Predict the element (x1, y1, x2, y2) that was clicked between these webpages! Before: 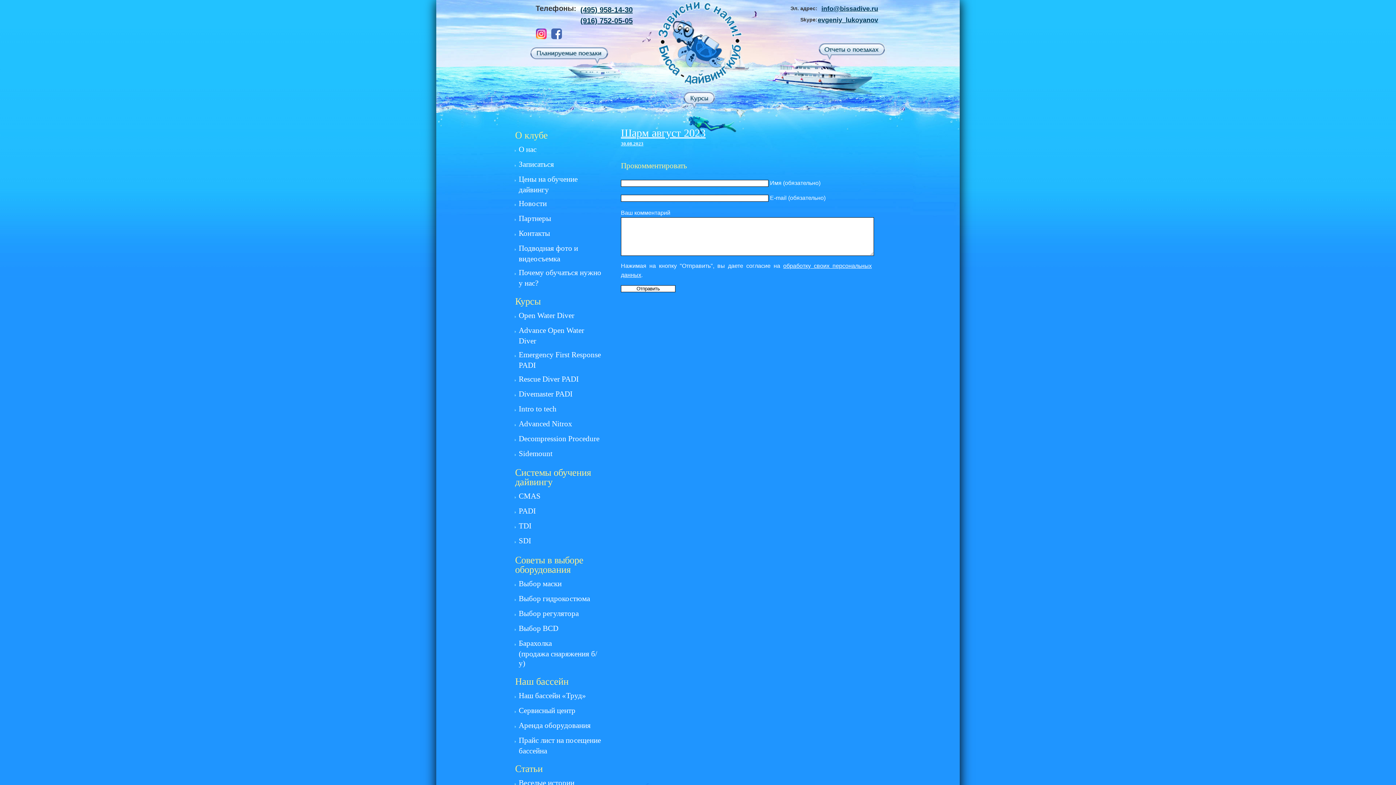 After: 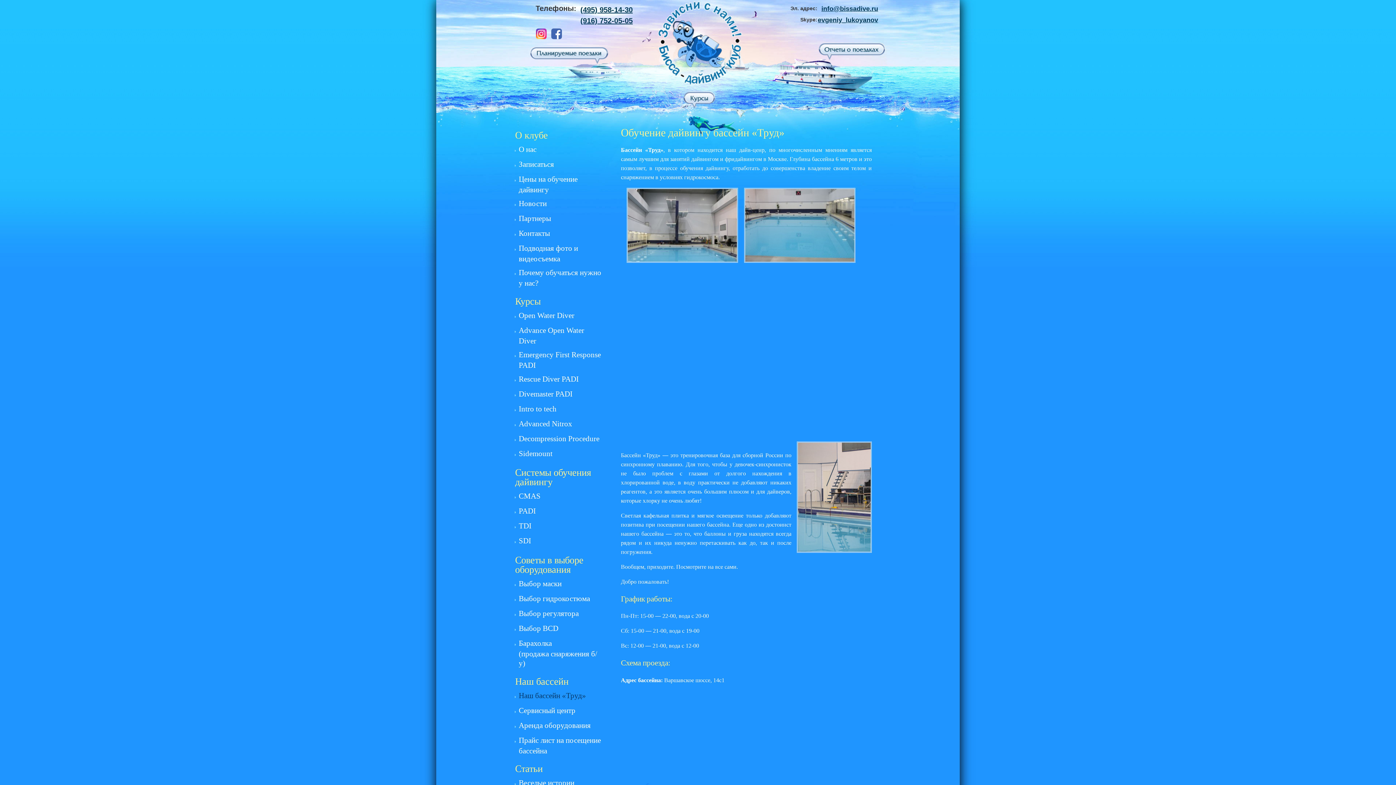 Action: label: Наш бассейн «Труд» bbox: (518, 691, 586, 700)